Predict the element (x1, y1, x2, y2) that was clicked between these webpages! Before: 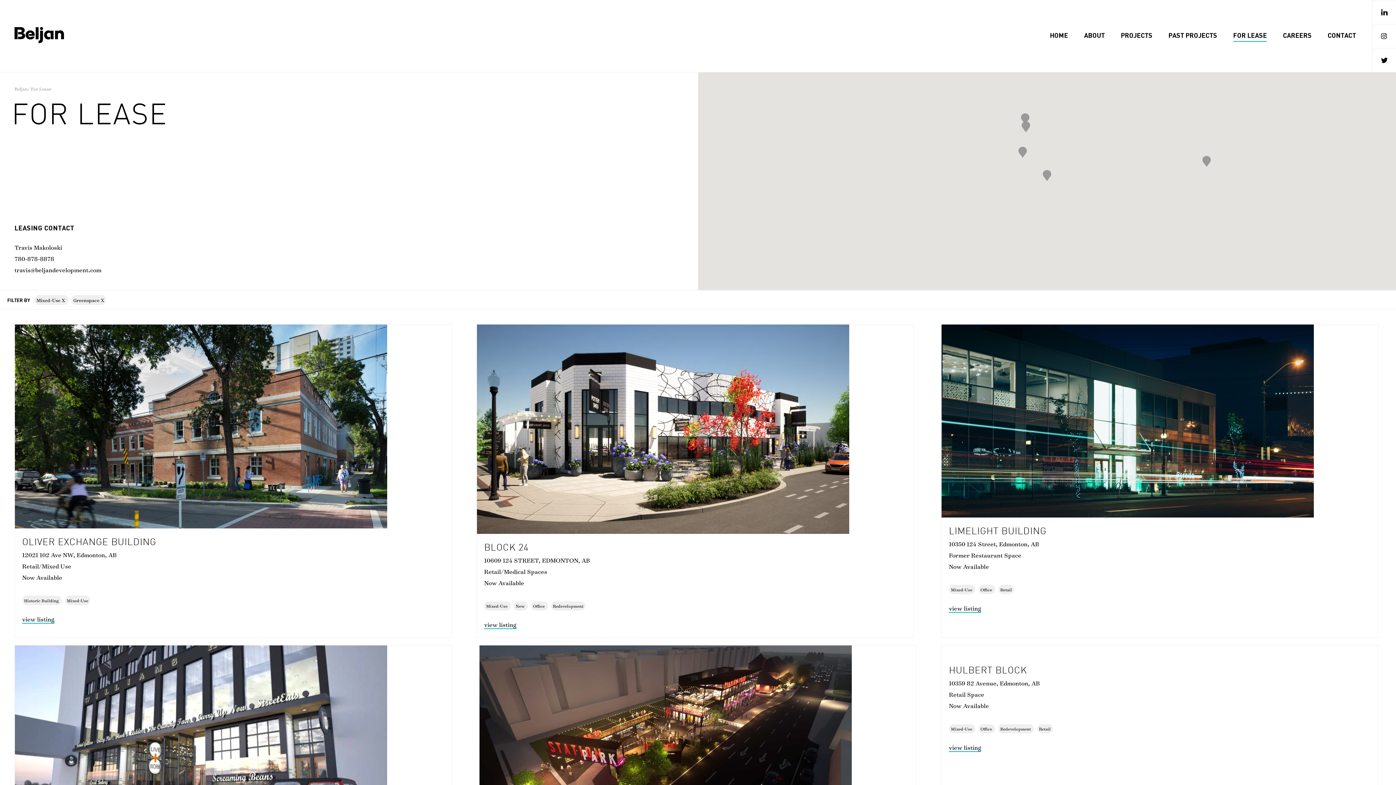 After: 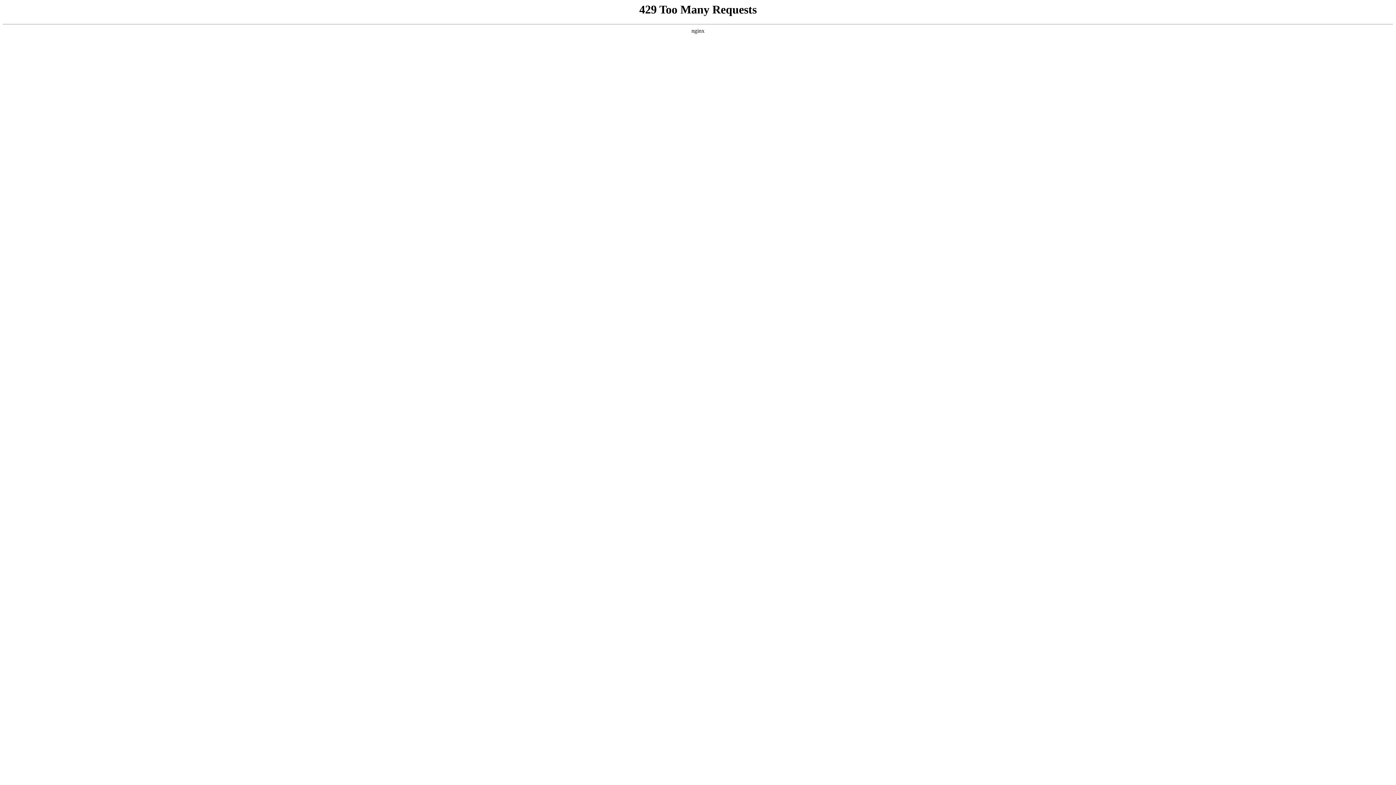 Action: label: Retail bbox: (1000, 584, 1012, 595)